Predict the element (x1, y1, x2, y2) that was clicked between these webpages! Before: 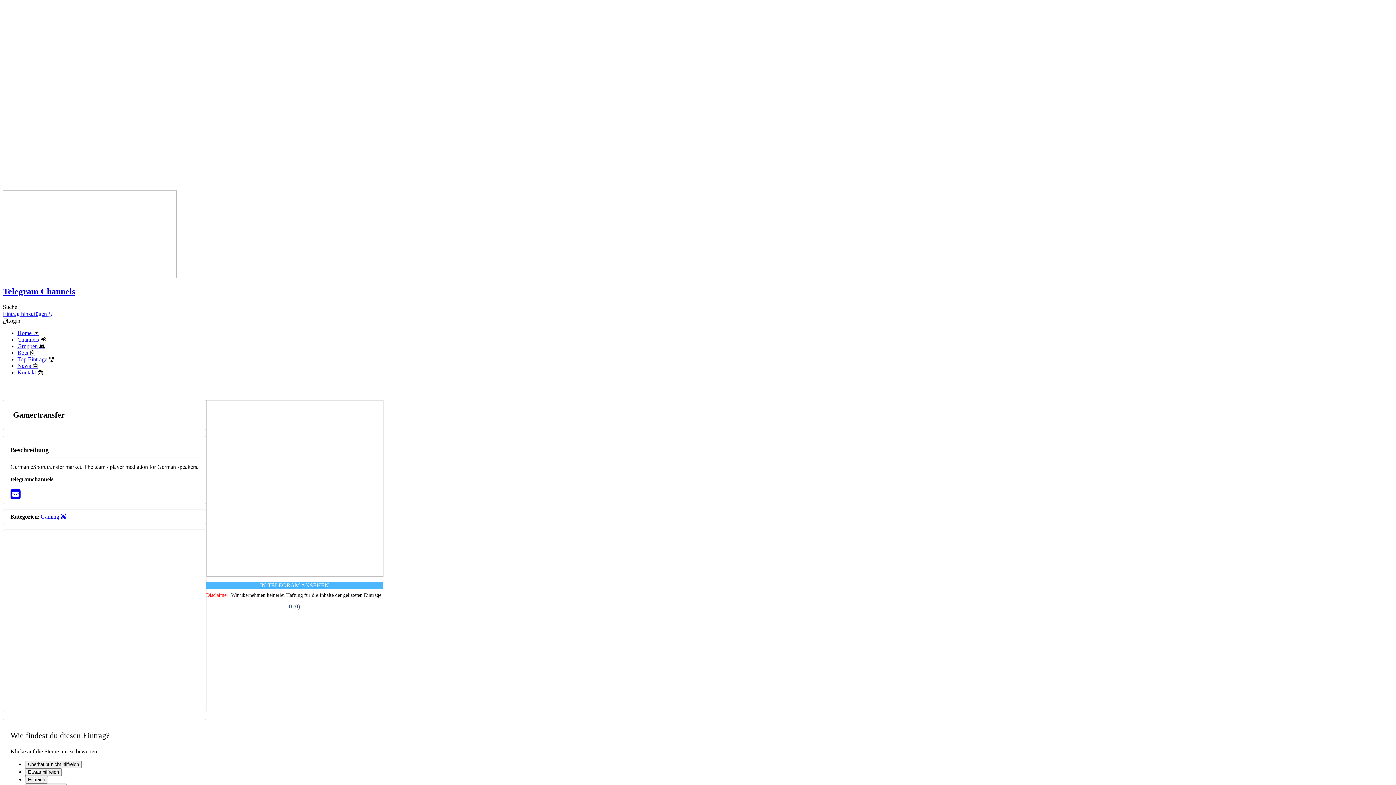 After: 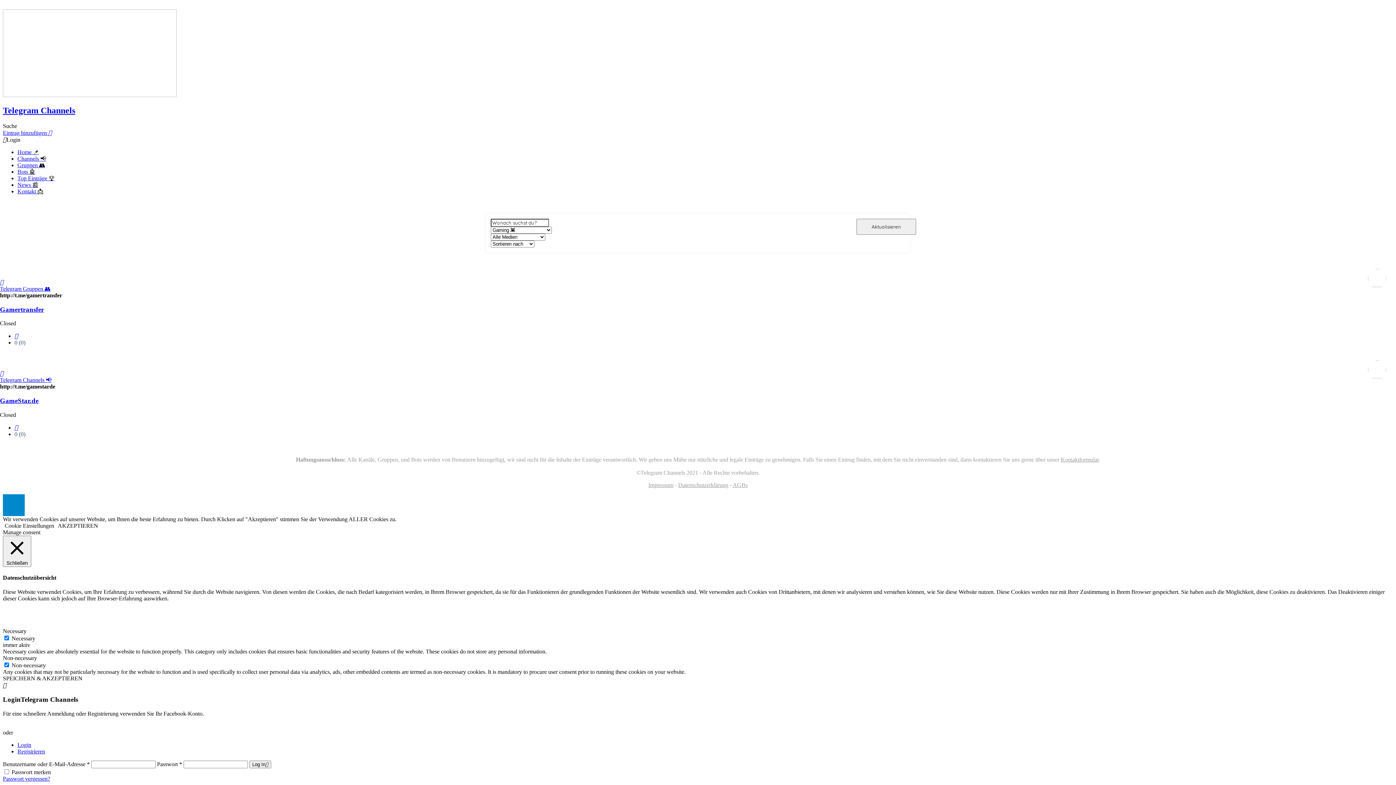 Action: label: Gaming 👾 bbox: (40, 513, 66, 520)